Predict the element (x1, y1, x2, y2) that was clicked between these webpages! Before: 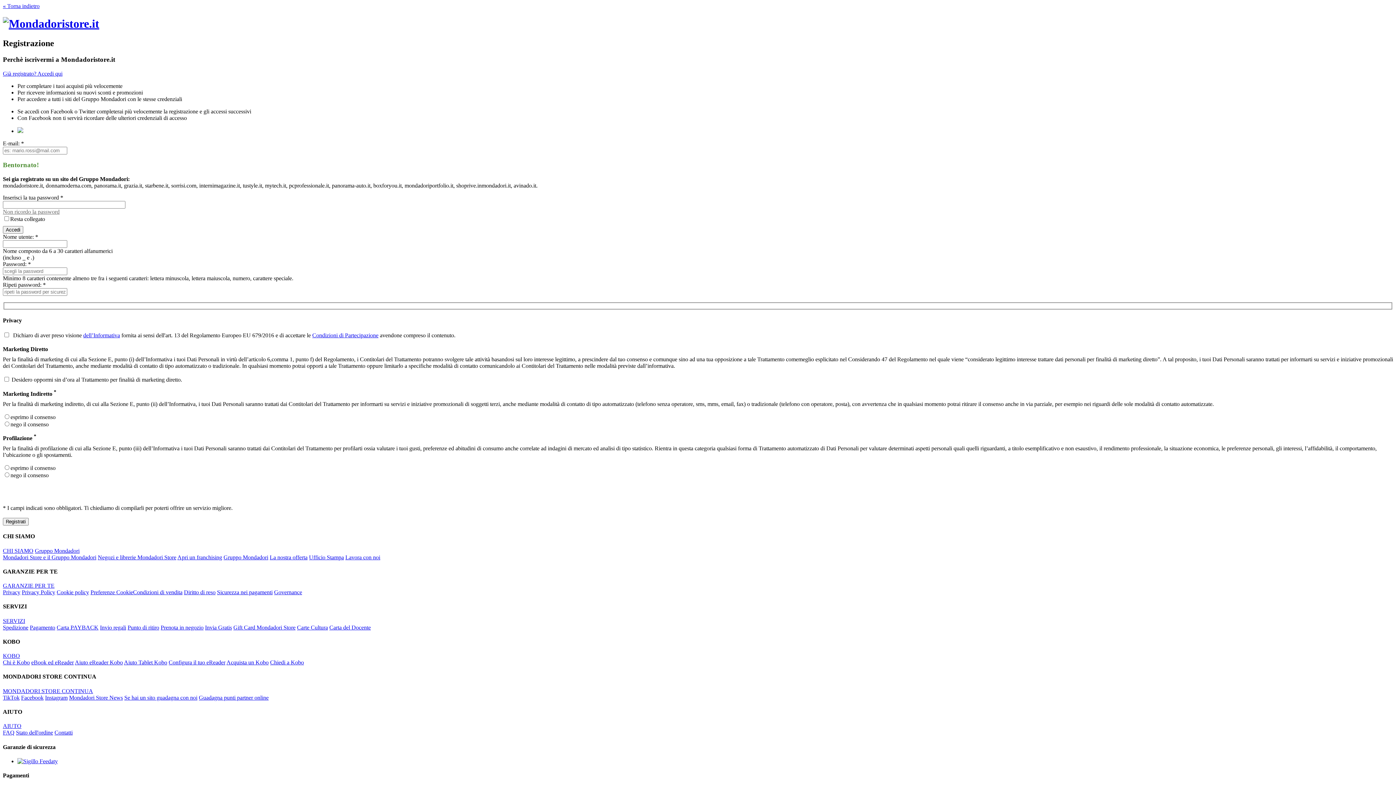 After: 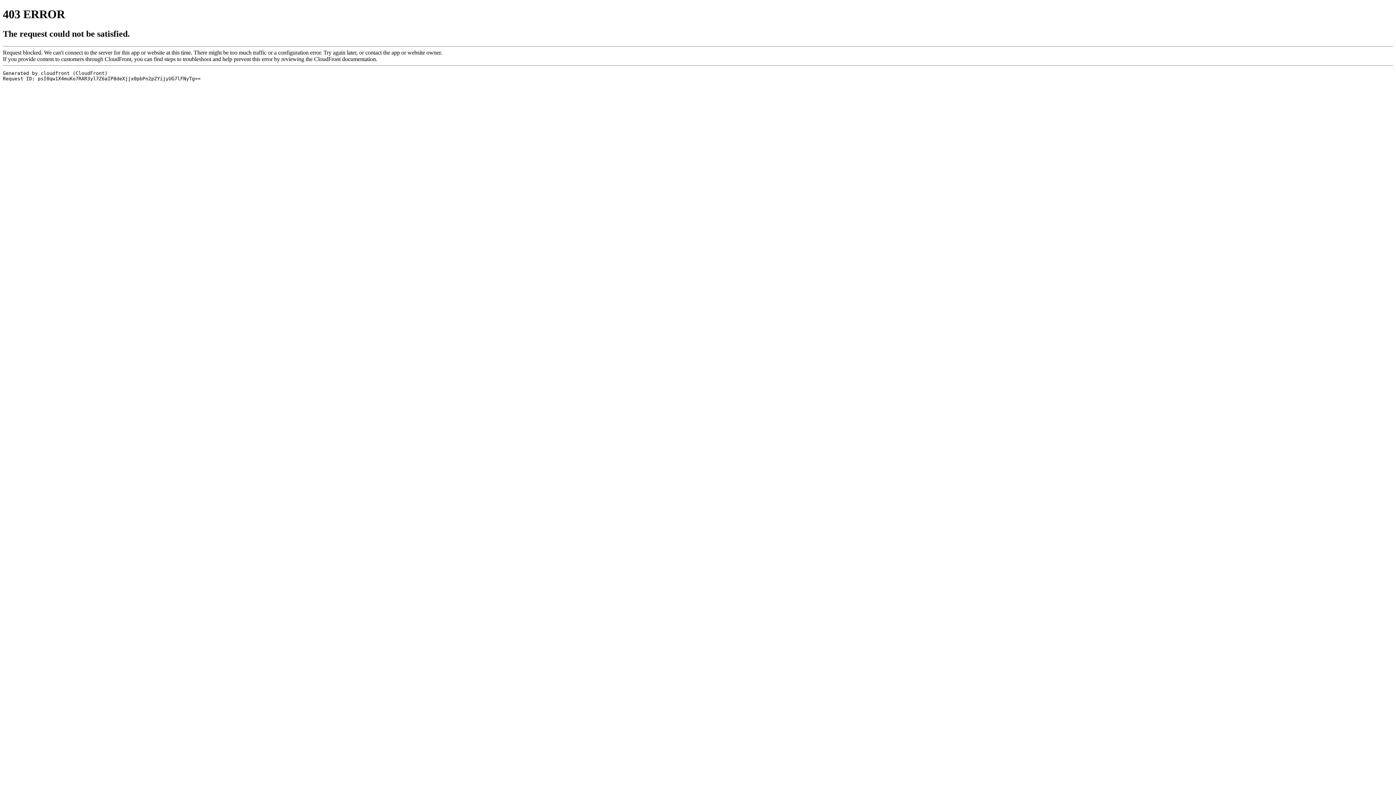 Action: label: AIUTO bbox: (2, 723, 21, 729)